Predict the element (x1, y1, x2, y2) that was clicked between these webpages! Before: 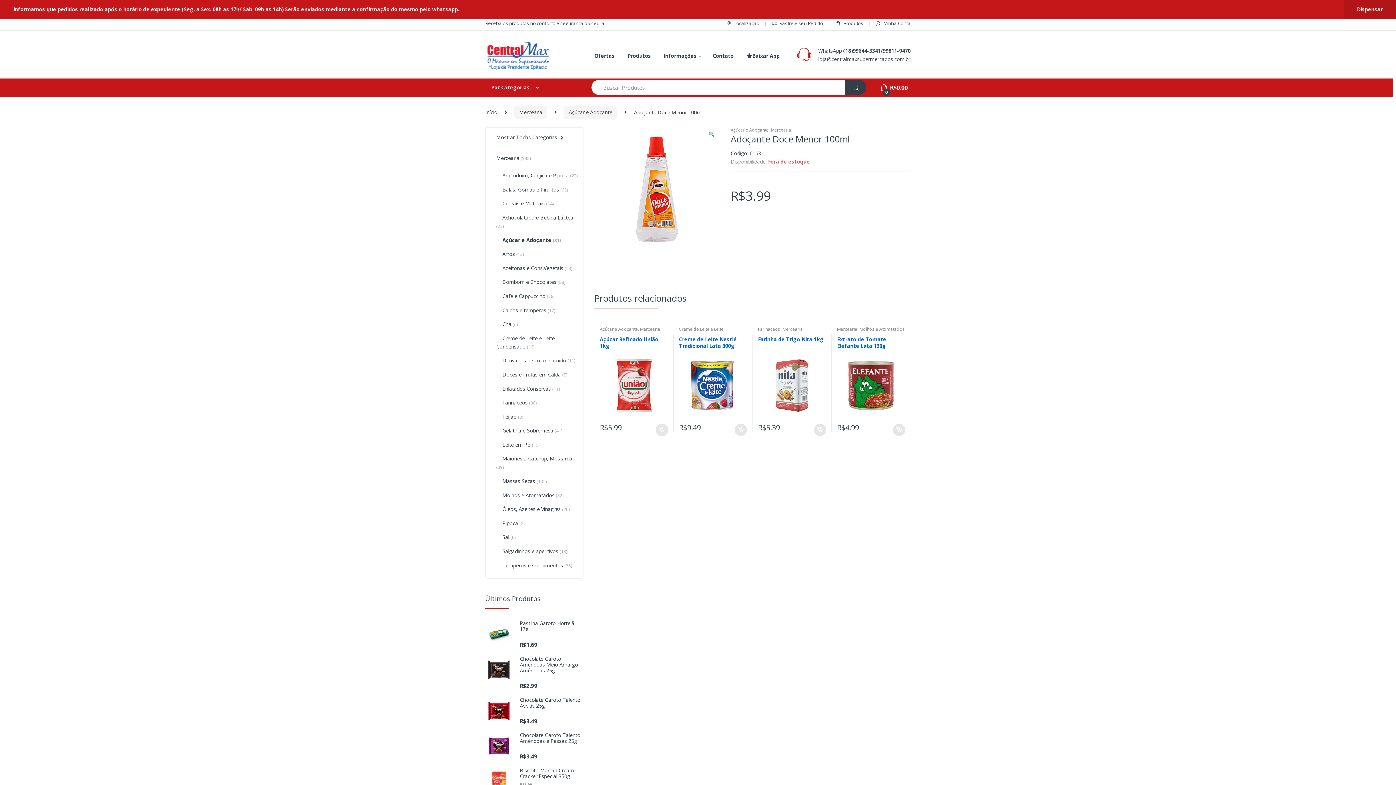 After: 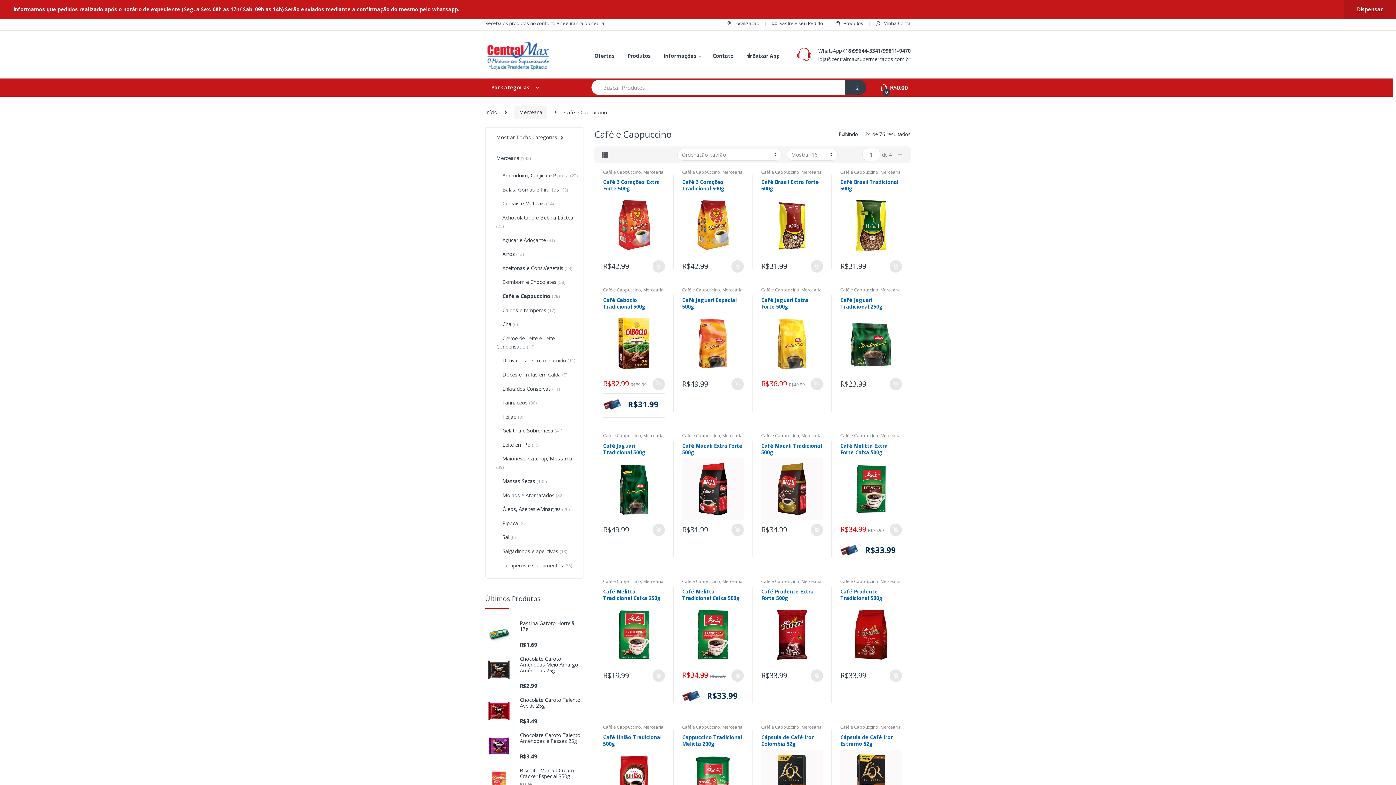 Action: label: Café e Cappuccino (76) bbox: (490, 289, 554, 303)